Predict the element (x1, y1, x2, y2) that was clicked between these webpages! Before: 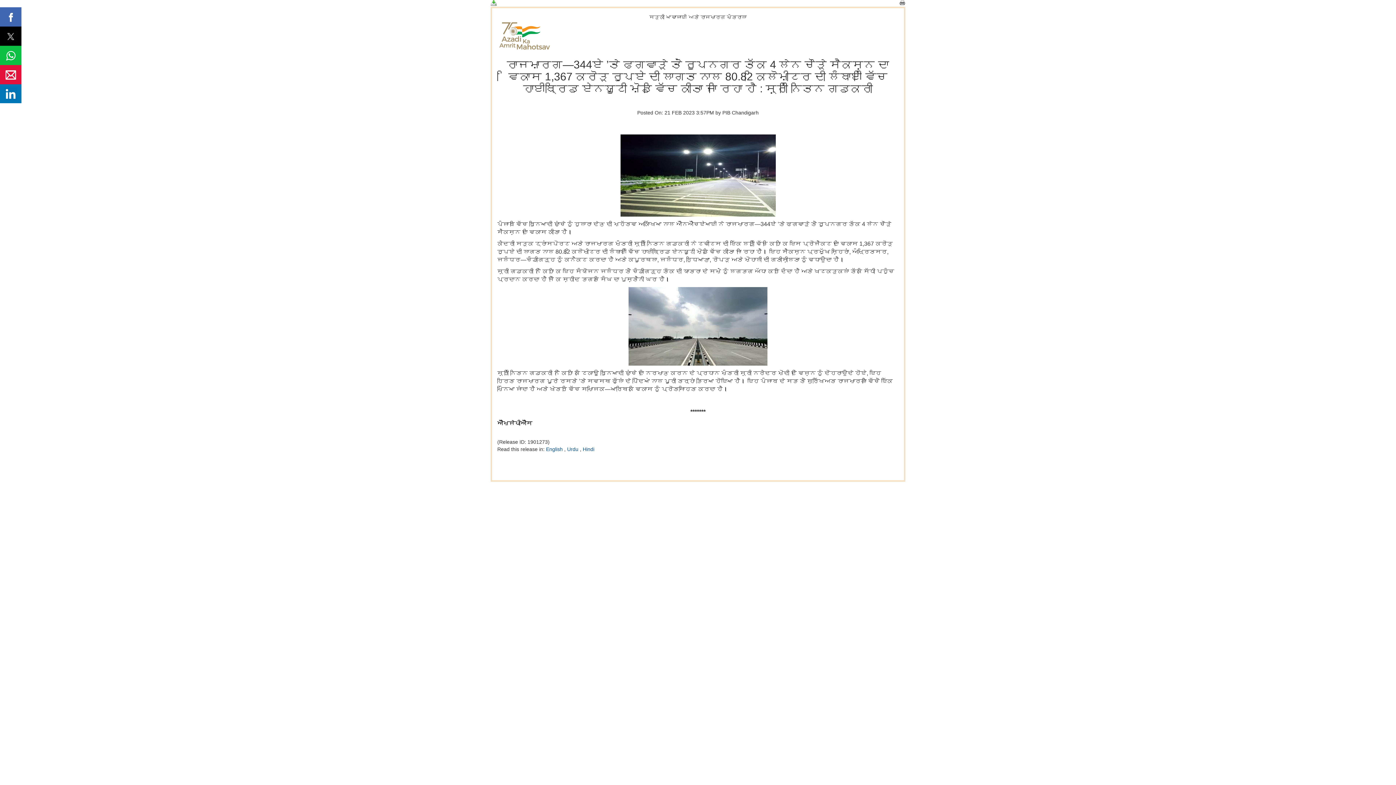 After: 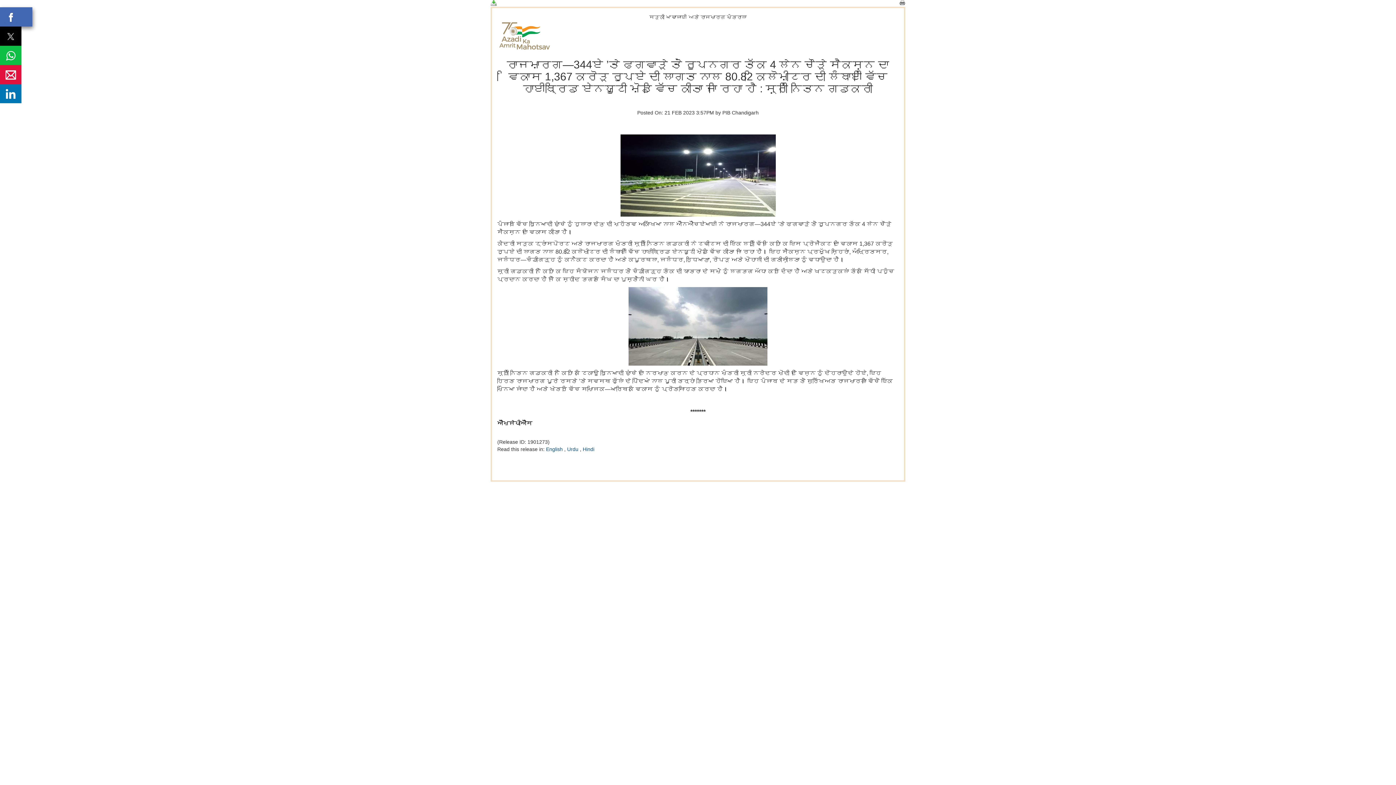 Action: bbox: (0, 7, 21, 26)